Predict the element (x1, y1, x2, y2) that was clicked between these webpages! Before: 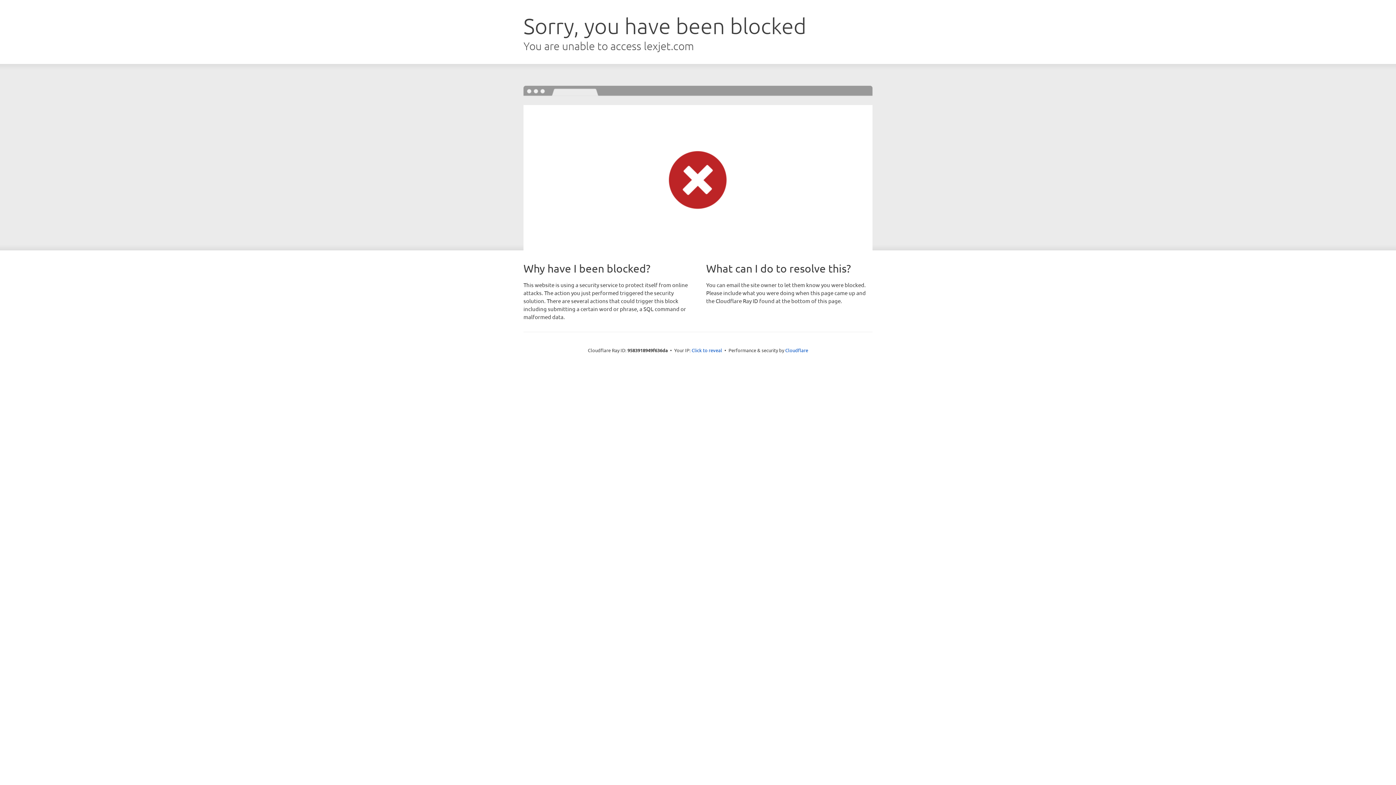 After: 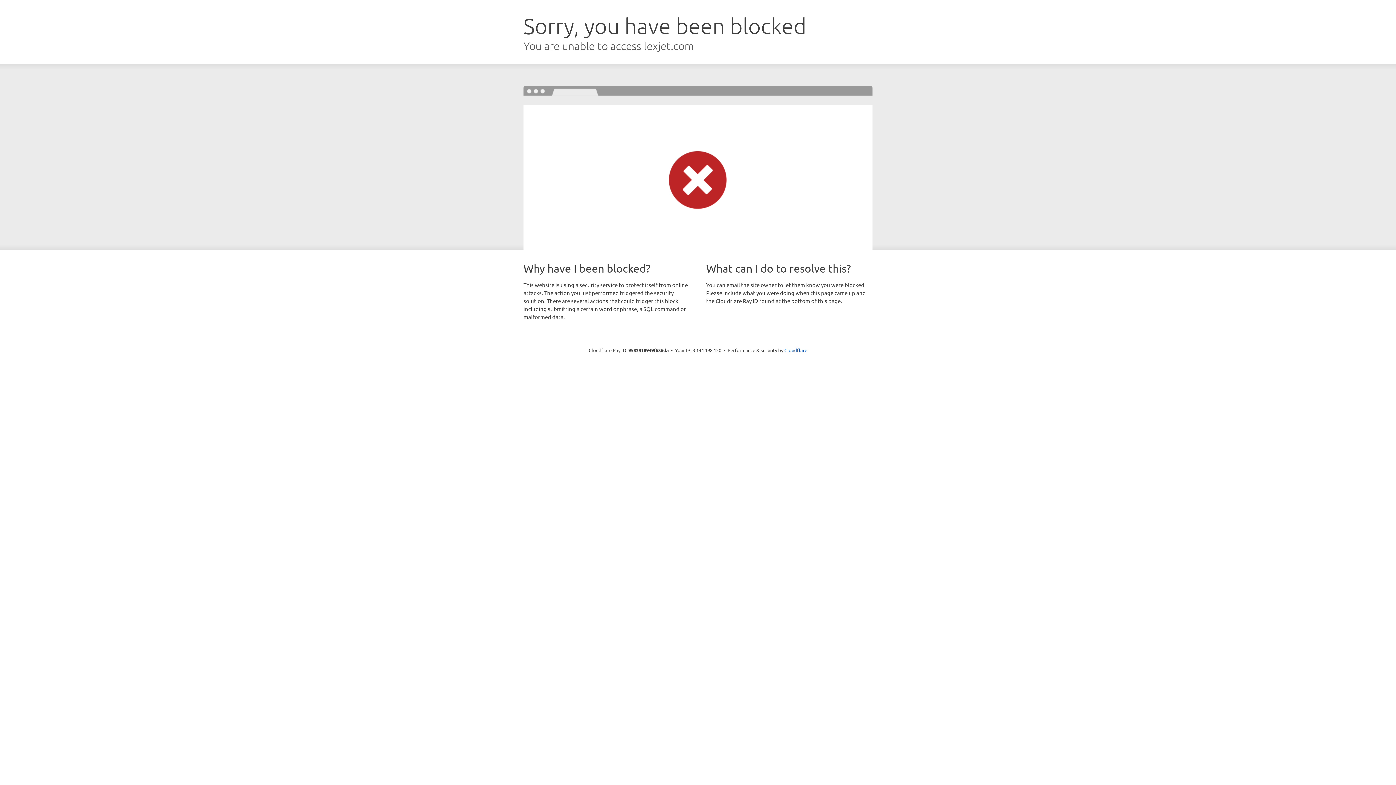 Action: bbox: (691, 346, 722, 353) label: Click to reveal